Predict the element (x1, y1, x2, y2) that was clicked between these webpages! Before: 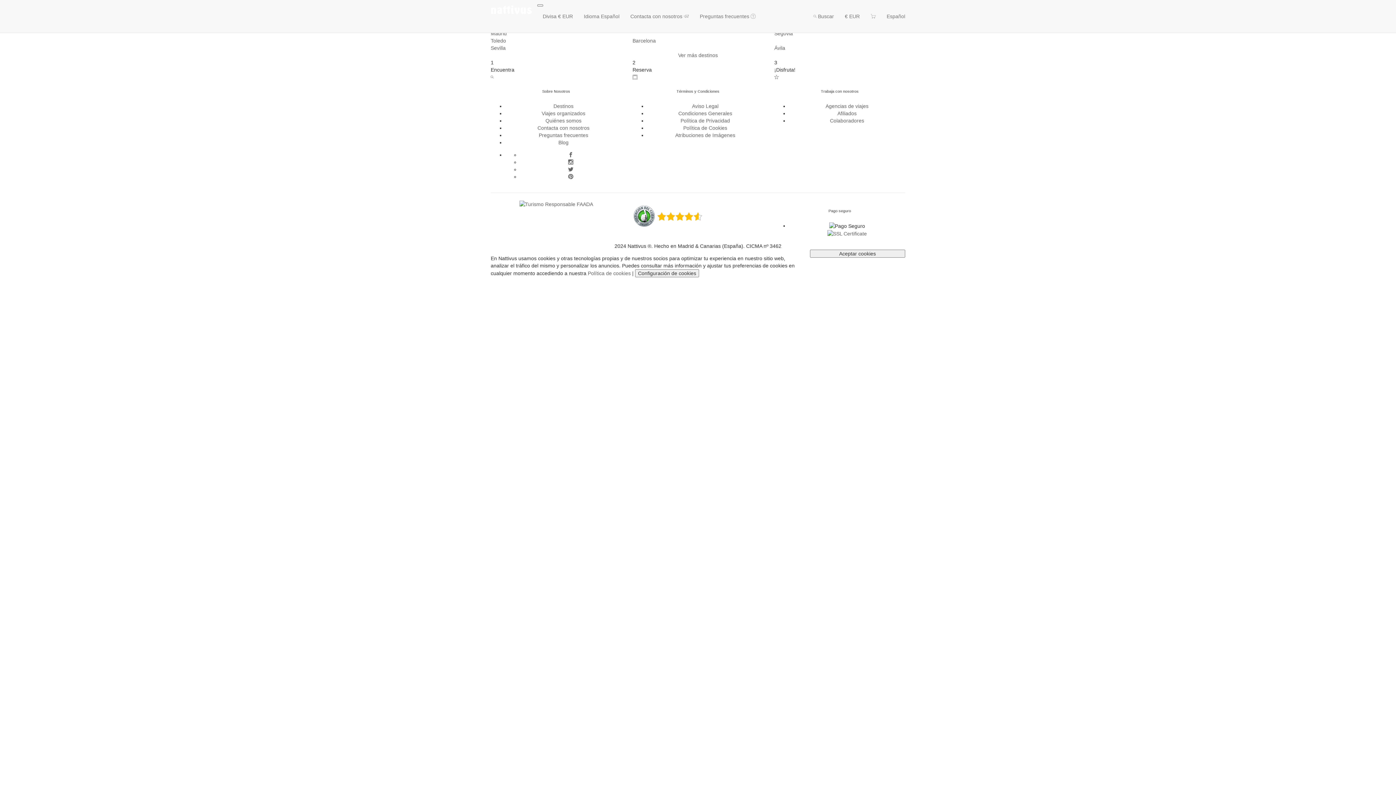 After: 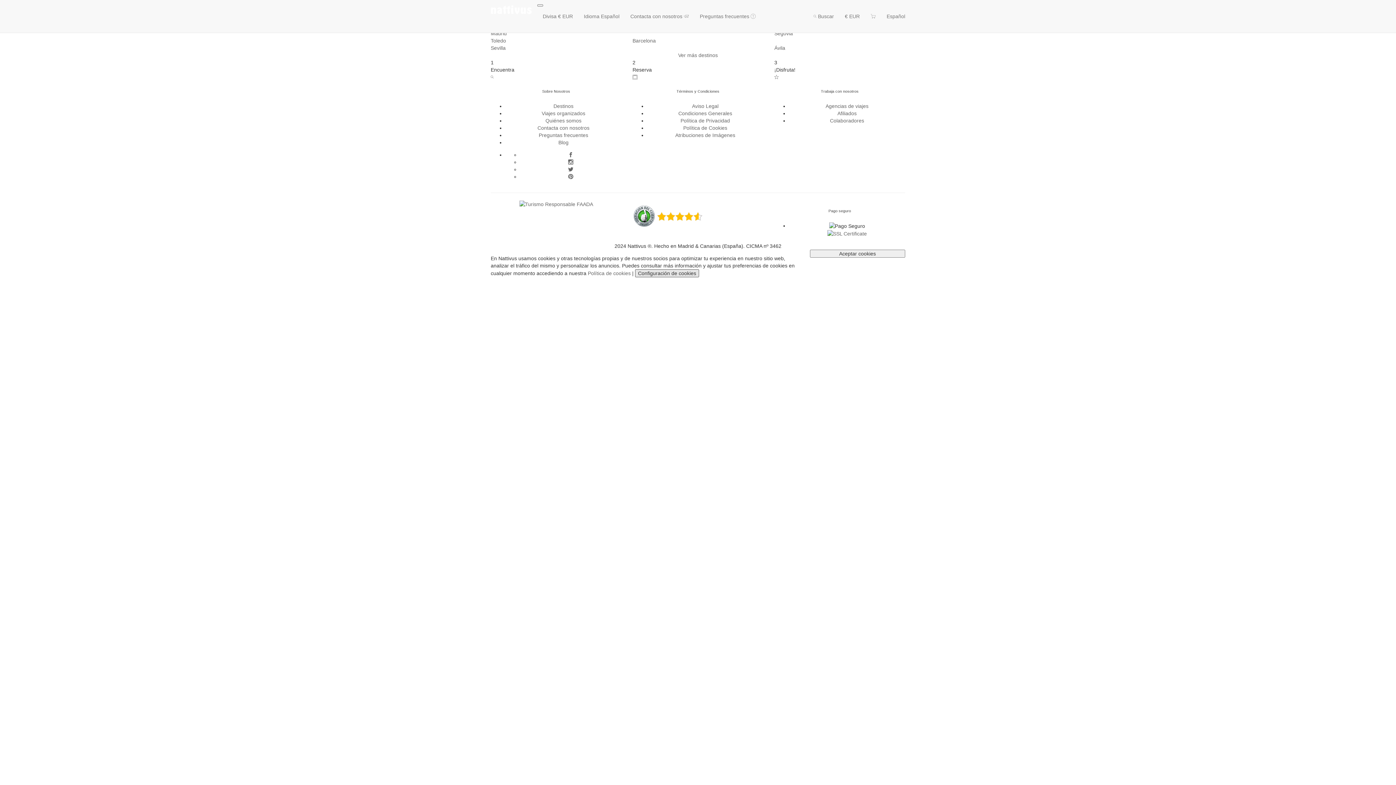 Action: bbox: (635, 269, 699, 277) label: Configuración de cookies